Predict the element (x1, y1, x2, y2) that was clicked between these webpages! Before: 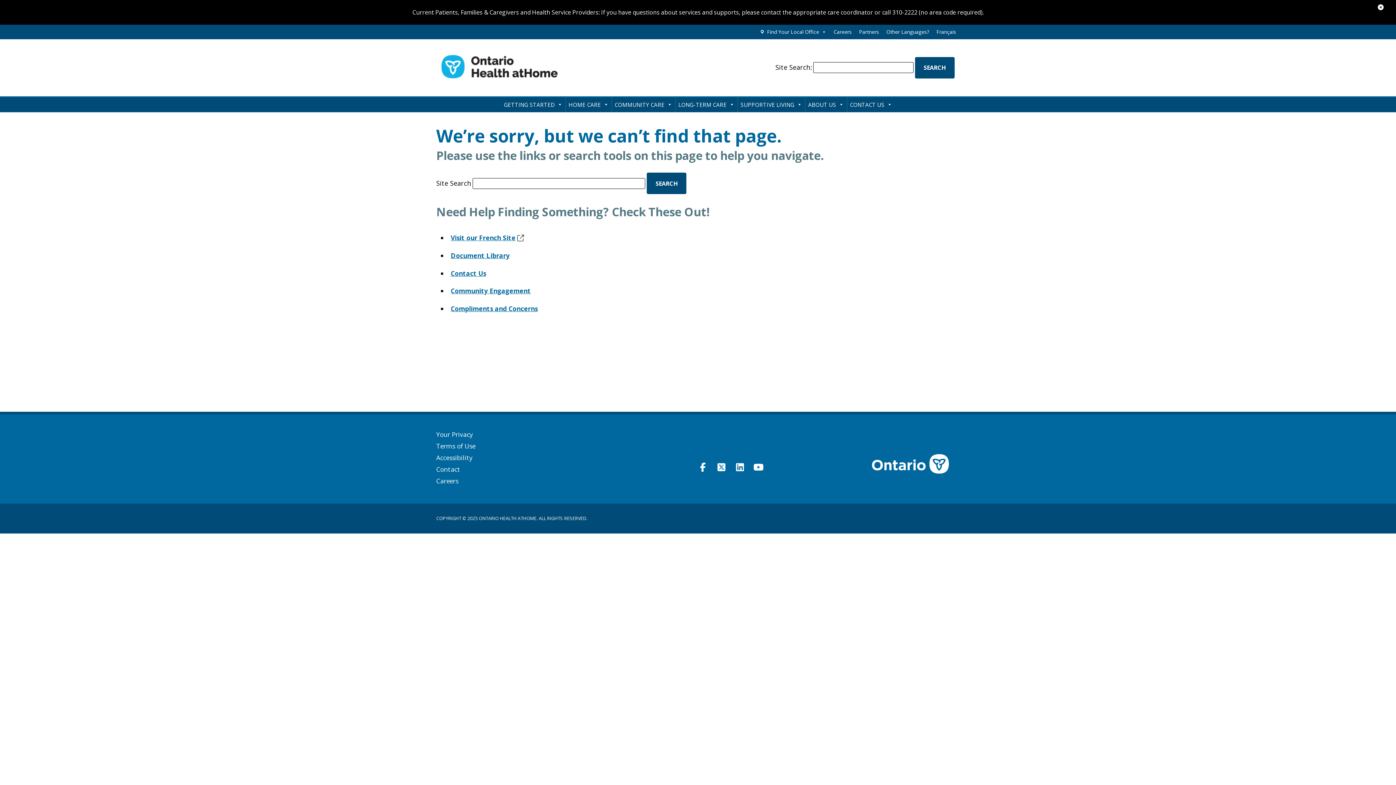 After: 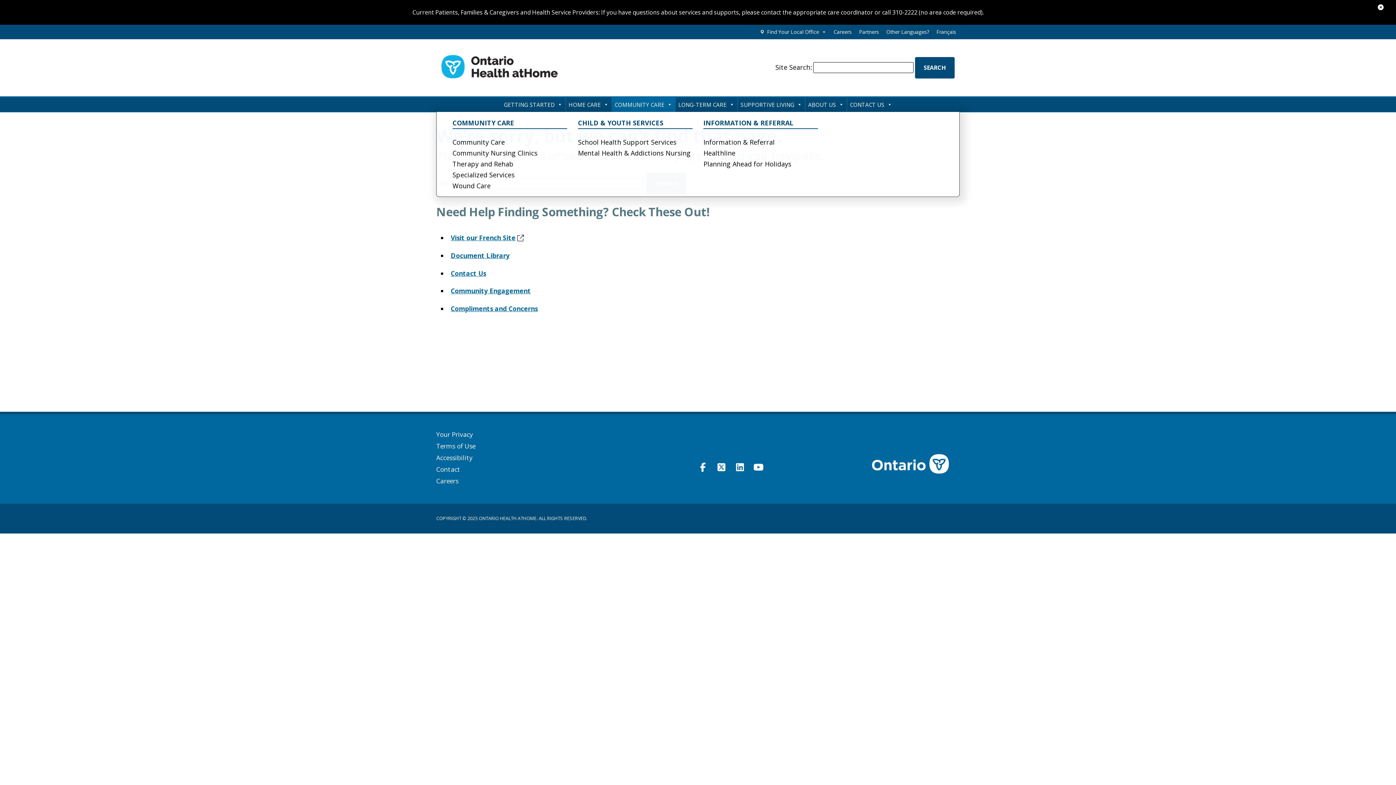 Action: label: COMMUNITY CARE bbox: (612, 97, 675, 111)